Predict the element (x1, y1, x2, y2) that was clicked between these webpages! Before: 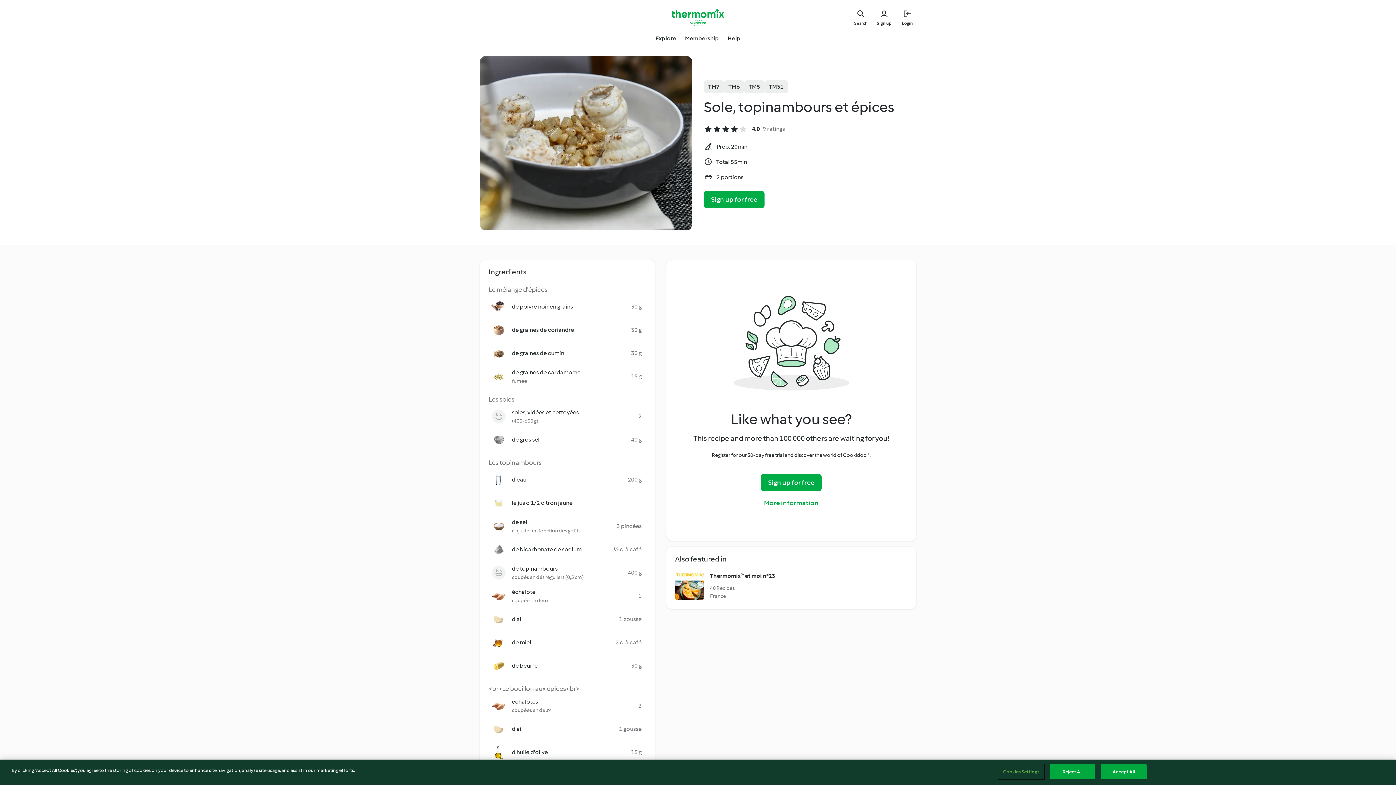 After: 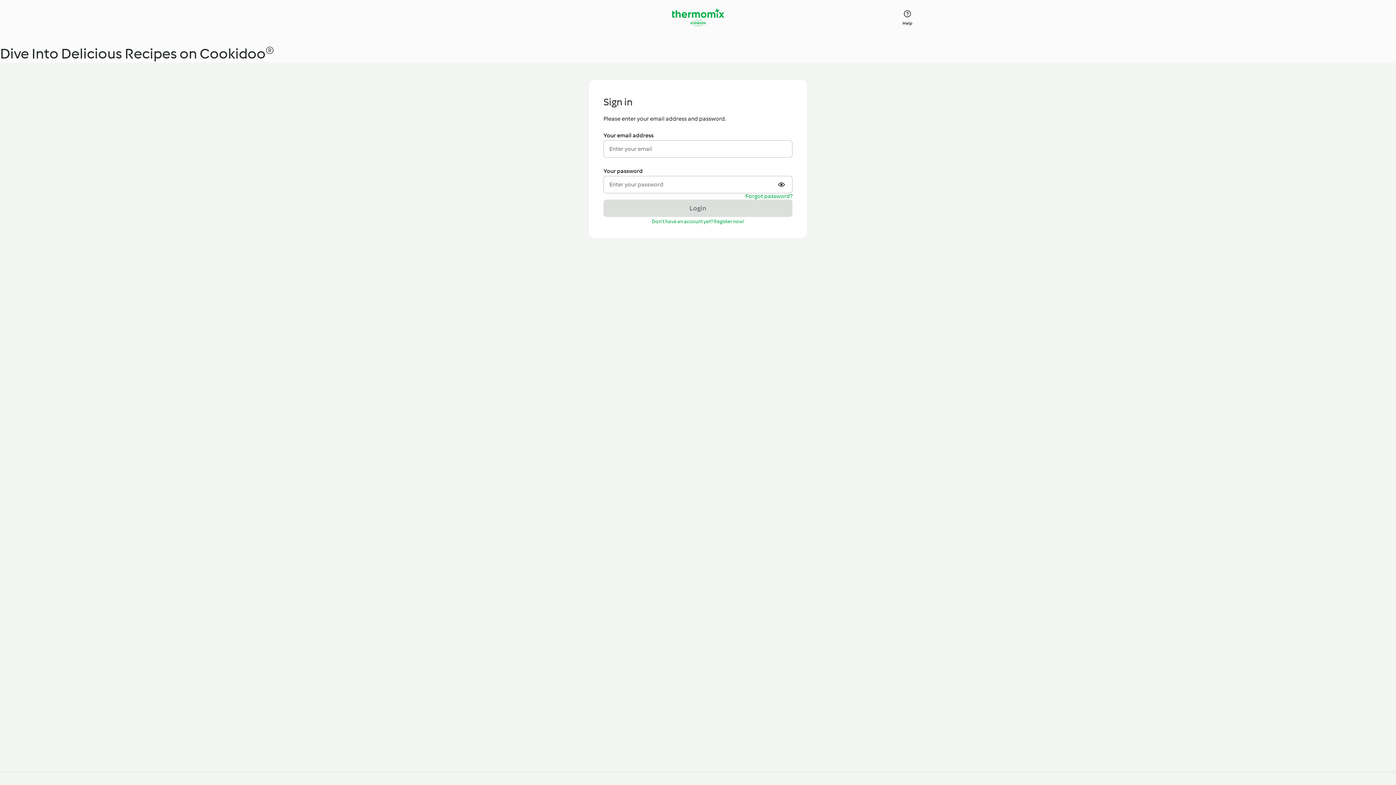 Action: bbox: (898, 8, 916, 26) label: Login